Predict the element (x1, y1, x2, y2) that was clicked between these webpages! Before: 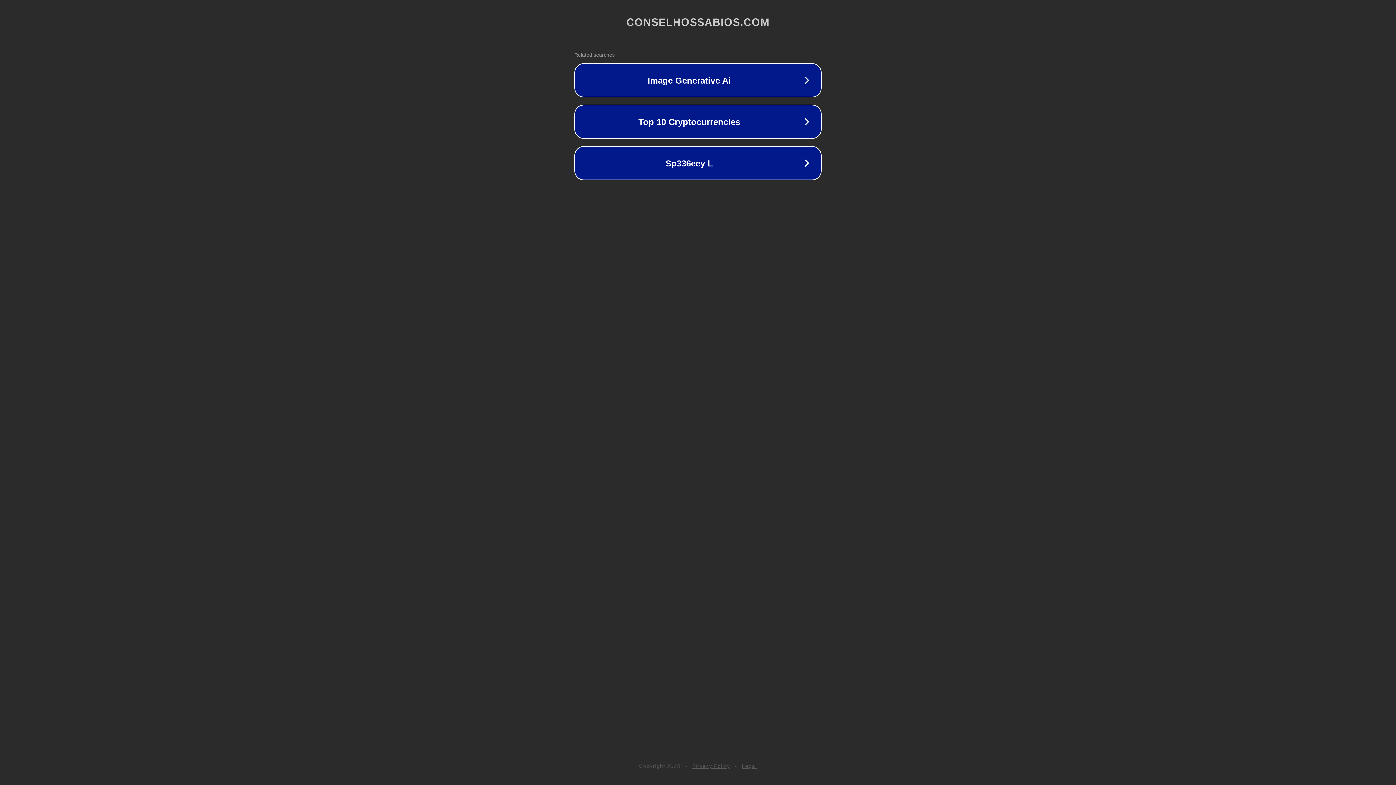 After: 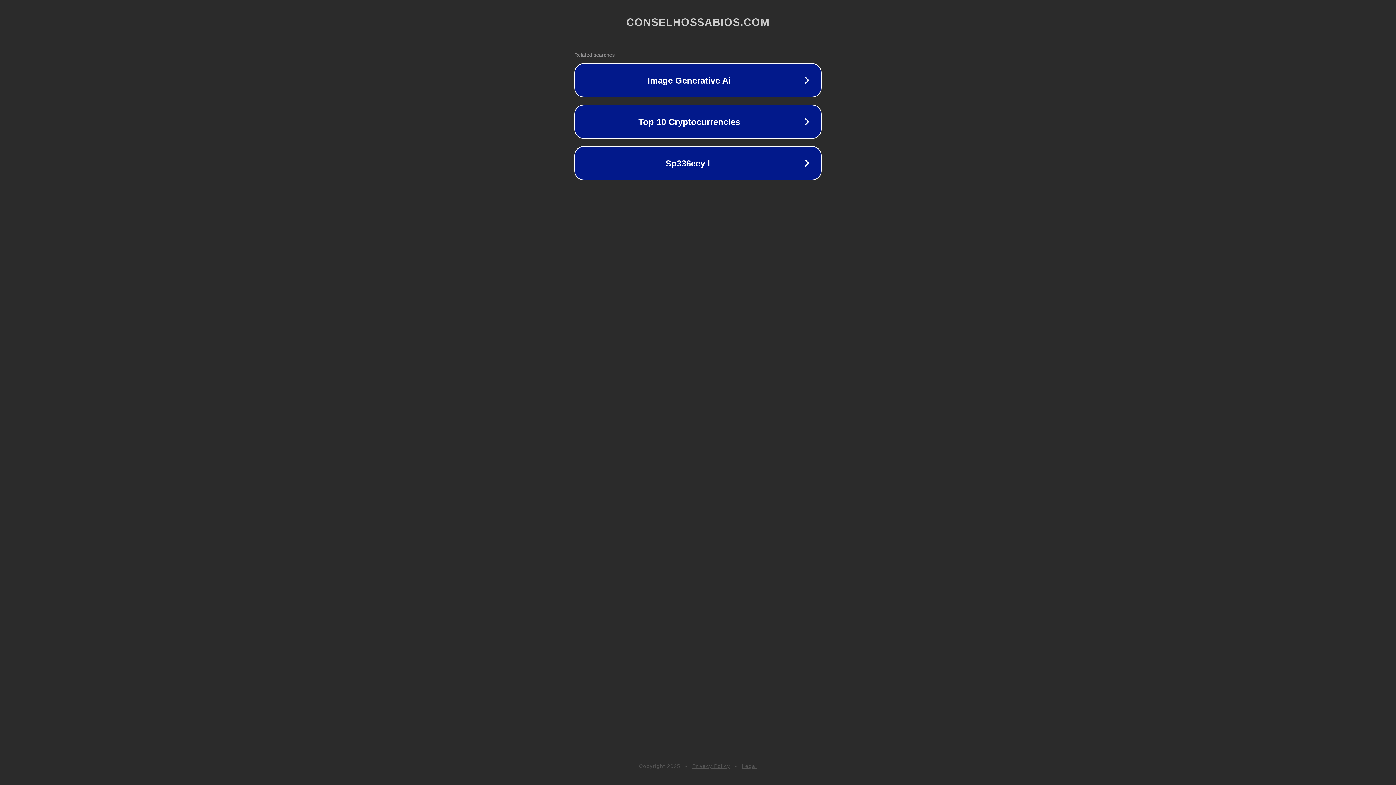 Action: bbox: (692, 763, 730, 769) label: Privacy Policy